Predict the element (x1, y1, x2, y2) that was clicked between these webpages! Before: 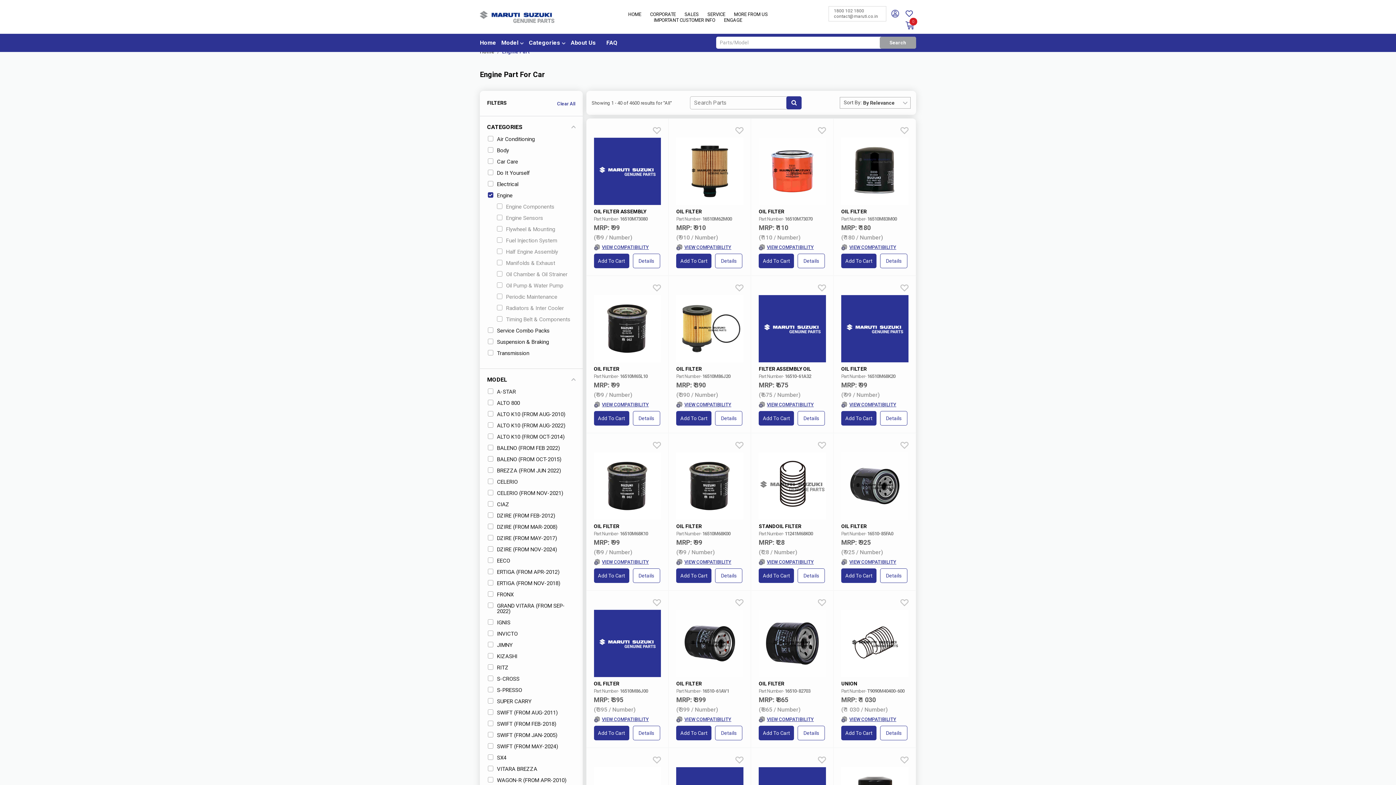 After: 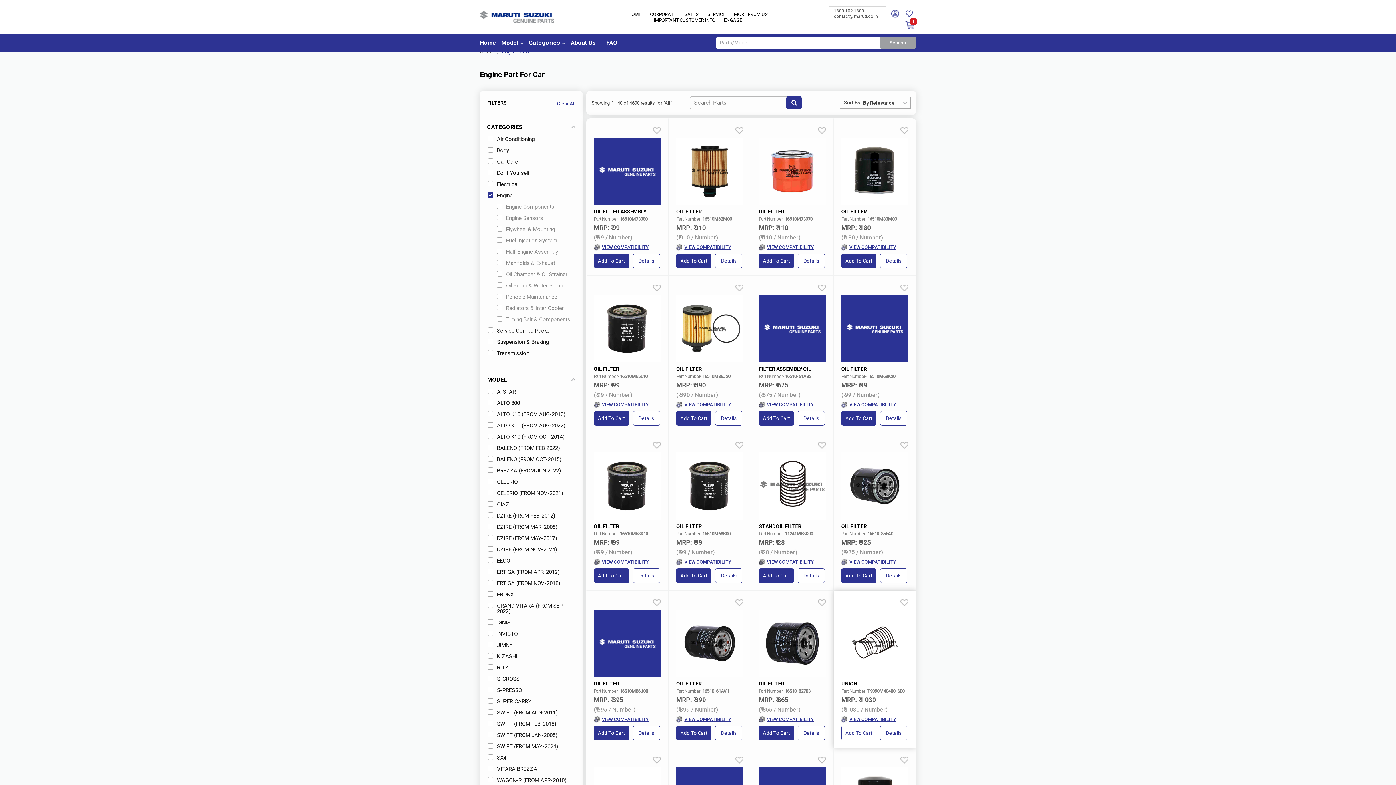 Action: label: Add To Cart bbox: (841, 726, 876, 740)